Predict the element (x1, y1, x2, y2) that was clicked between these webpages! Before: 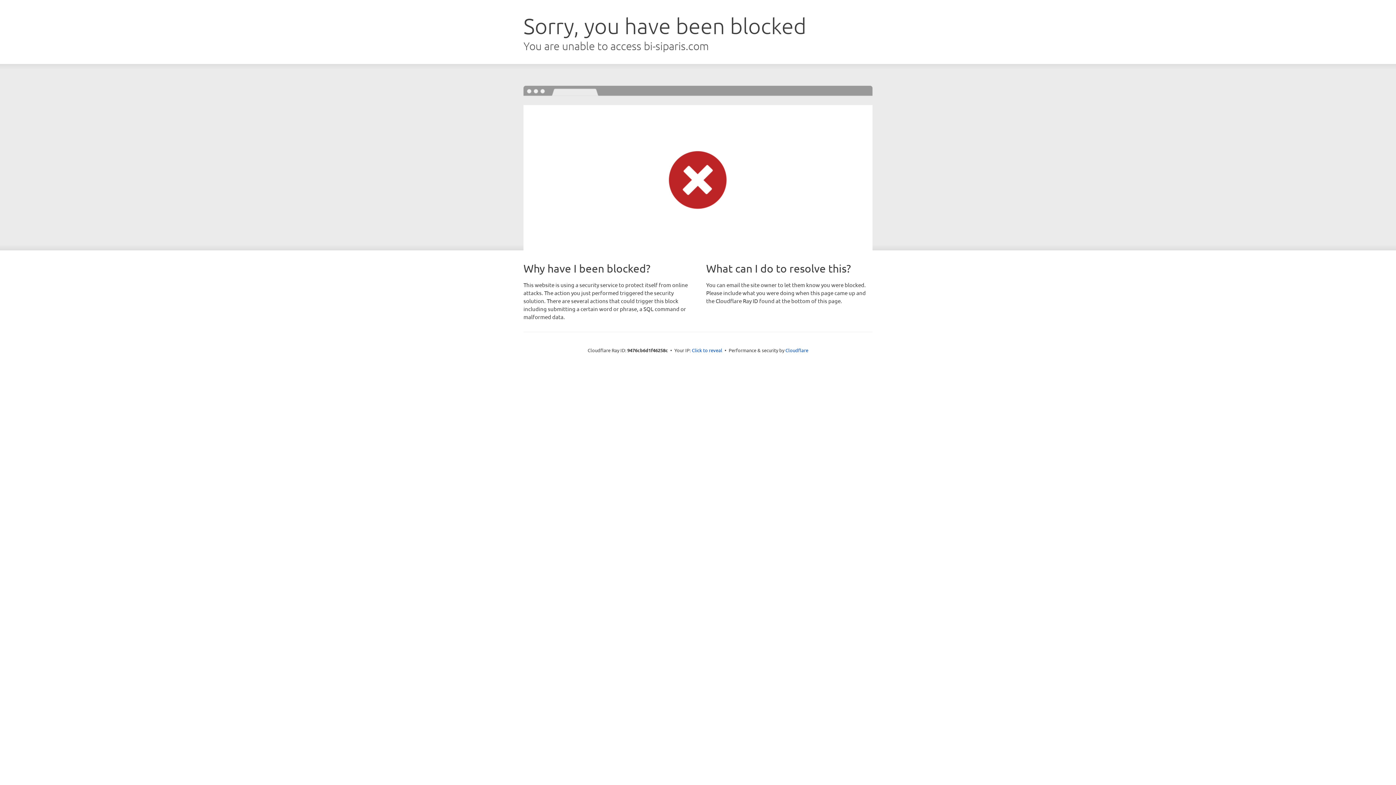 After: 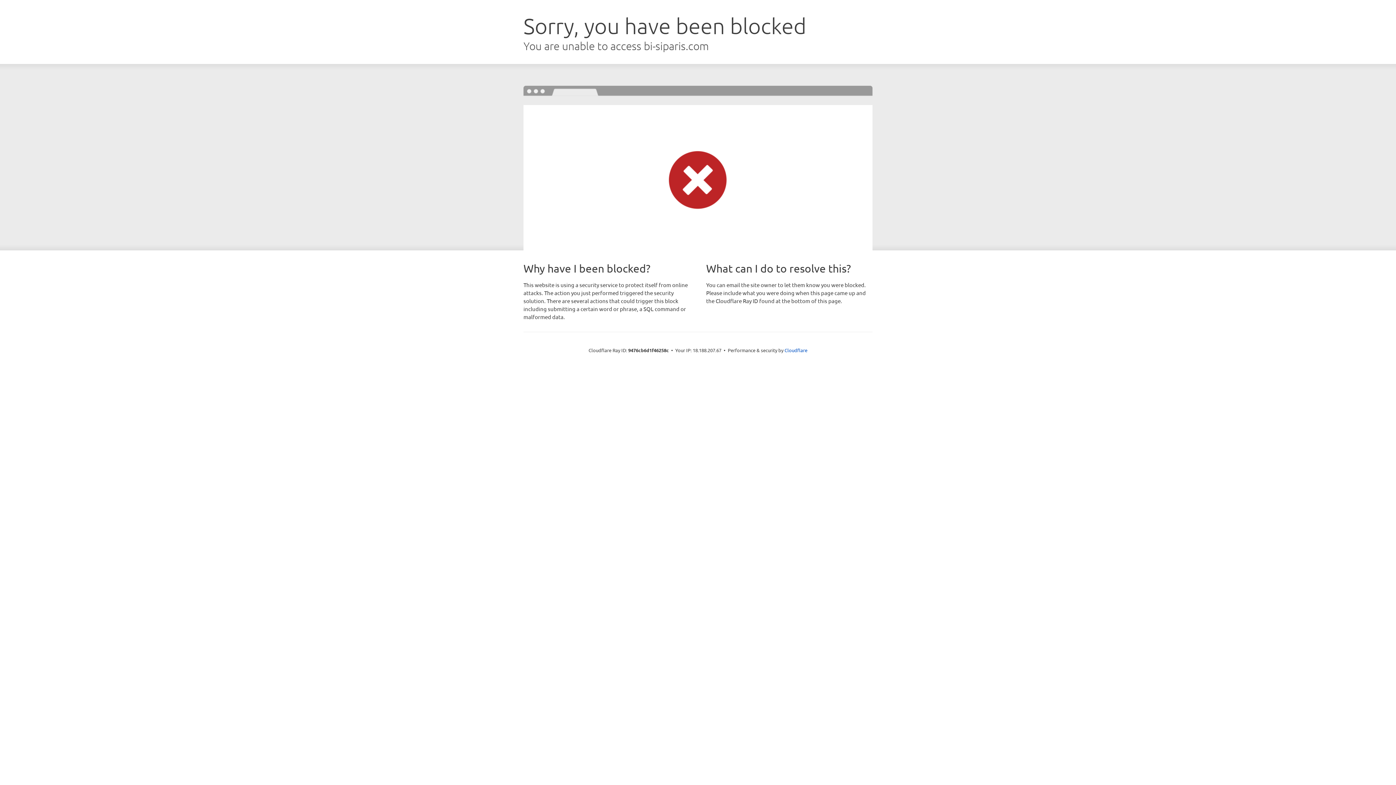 Action: bbox: (692, 346, 722, 353) label: Click to reveal